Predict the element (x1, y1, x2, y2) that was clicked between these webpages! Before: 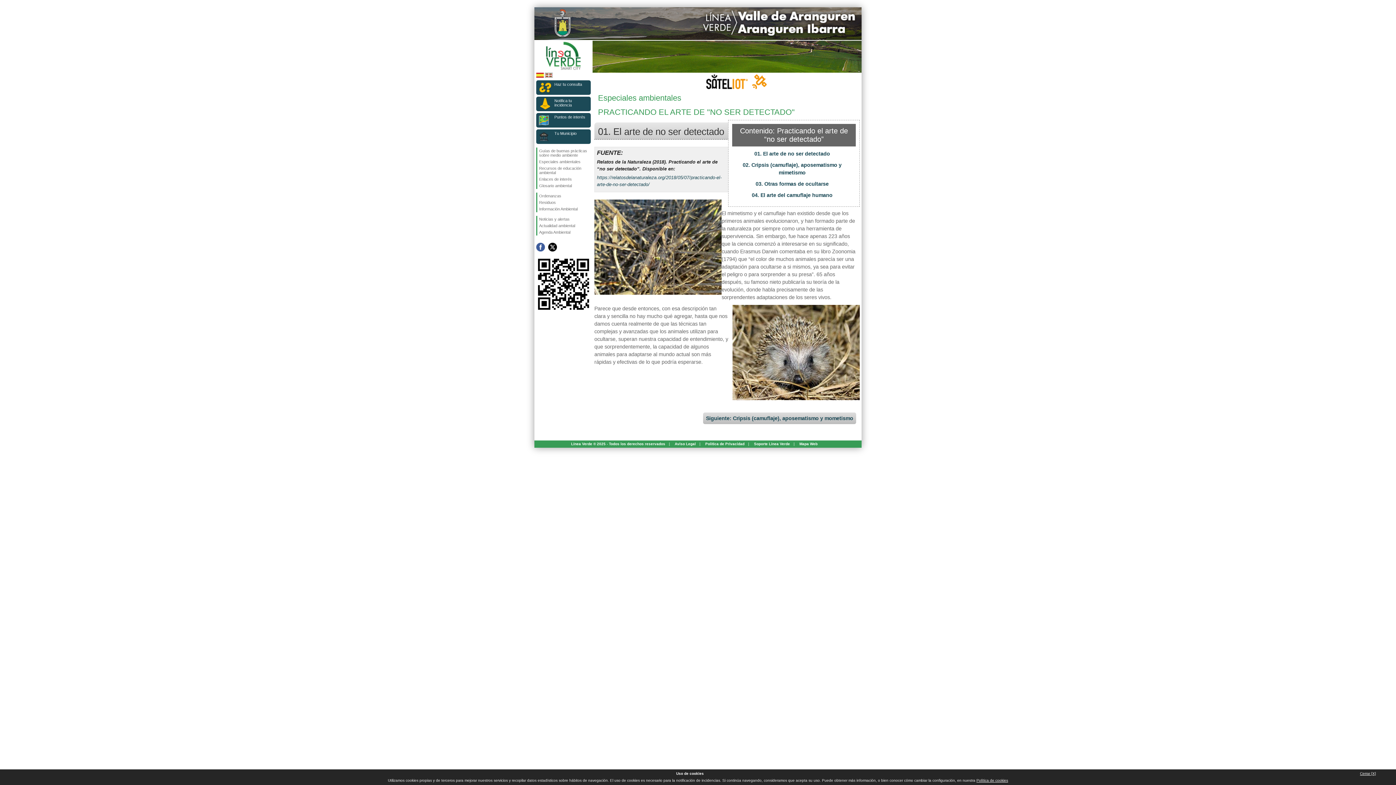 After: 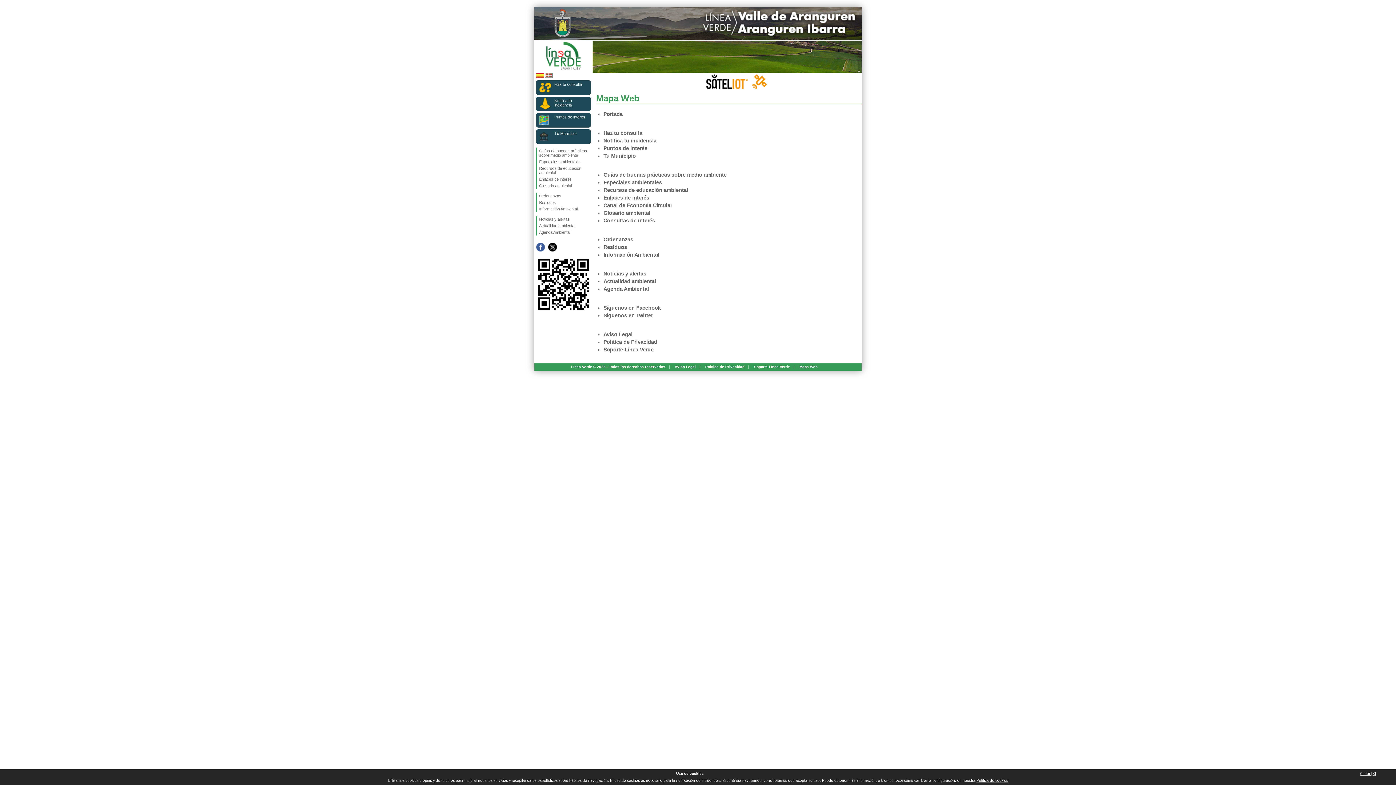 Action: bbox: (799, 442, 817, 446) label: Mapa Web